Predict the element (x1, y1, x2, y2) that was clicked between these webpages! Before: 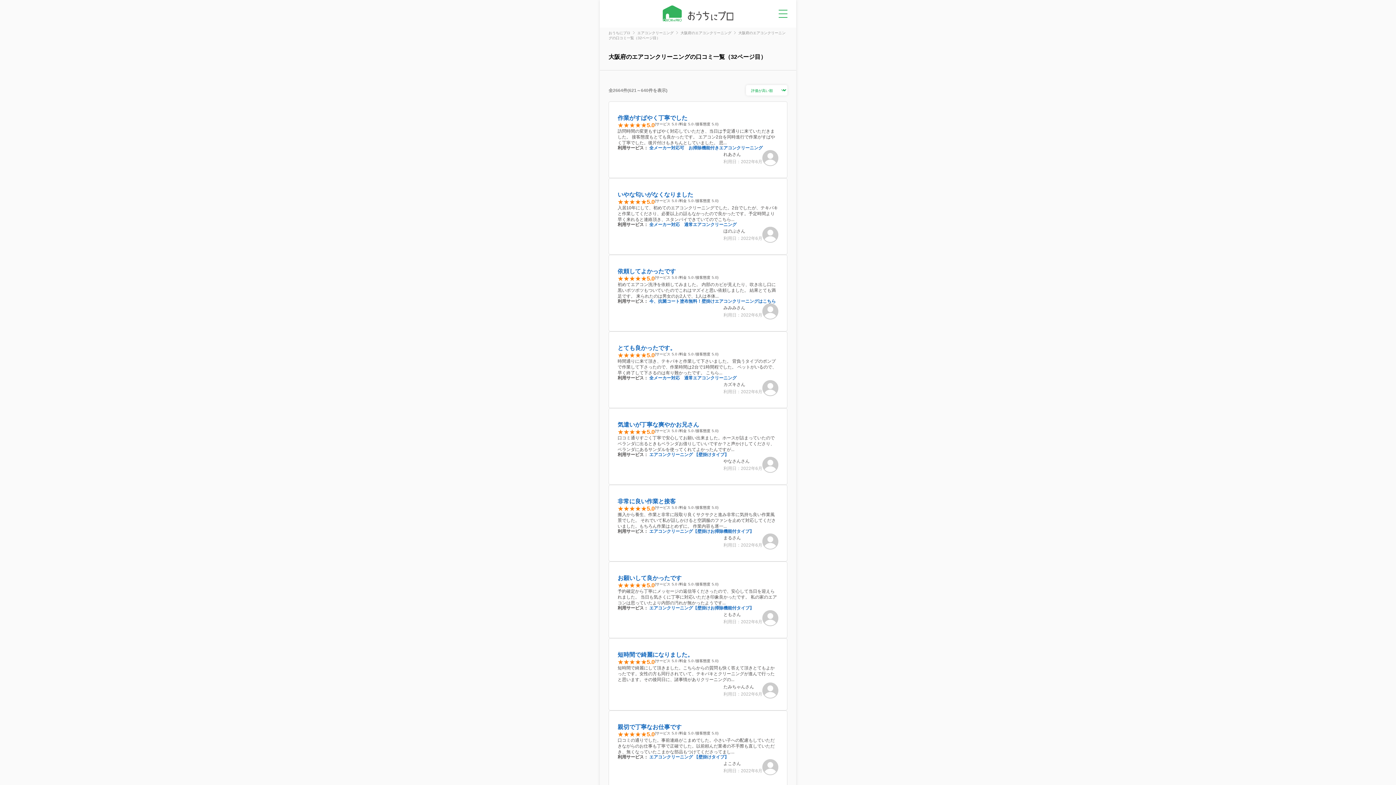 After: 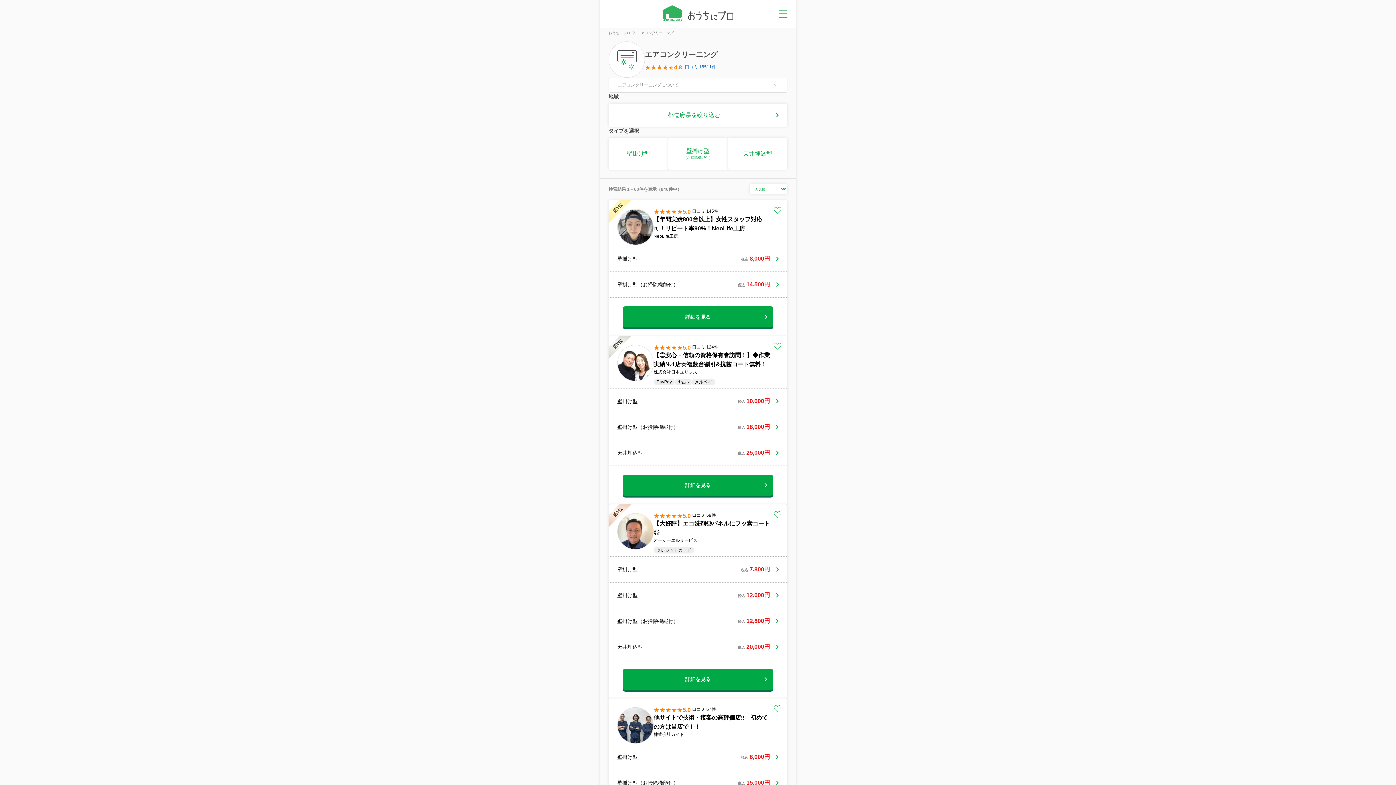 Action: label: エアコンクリーニング  bbox: (637, 30, 674, 34)